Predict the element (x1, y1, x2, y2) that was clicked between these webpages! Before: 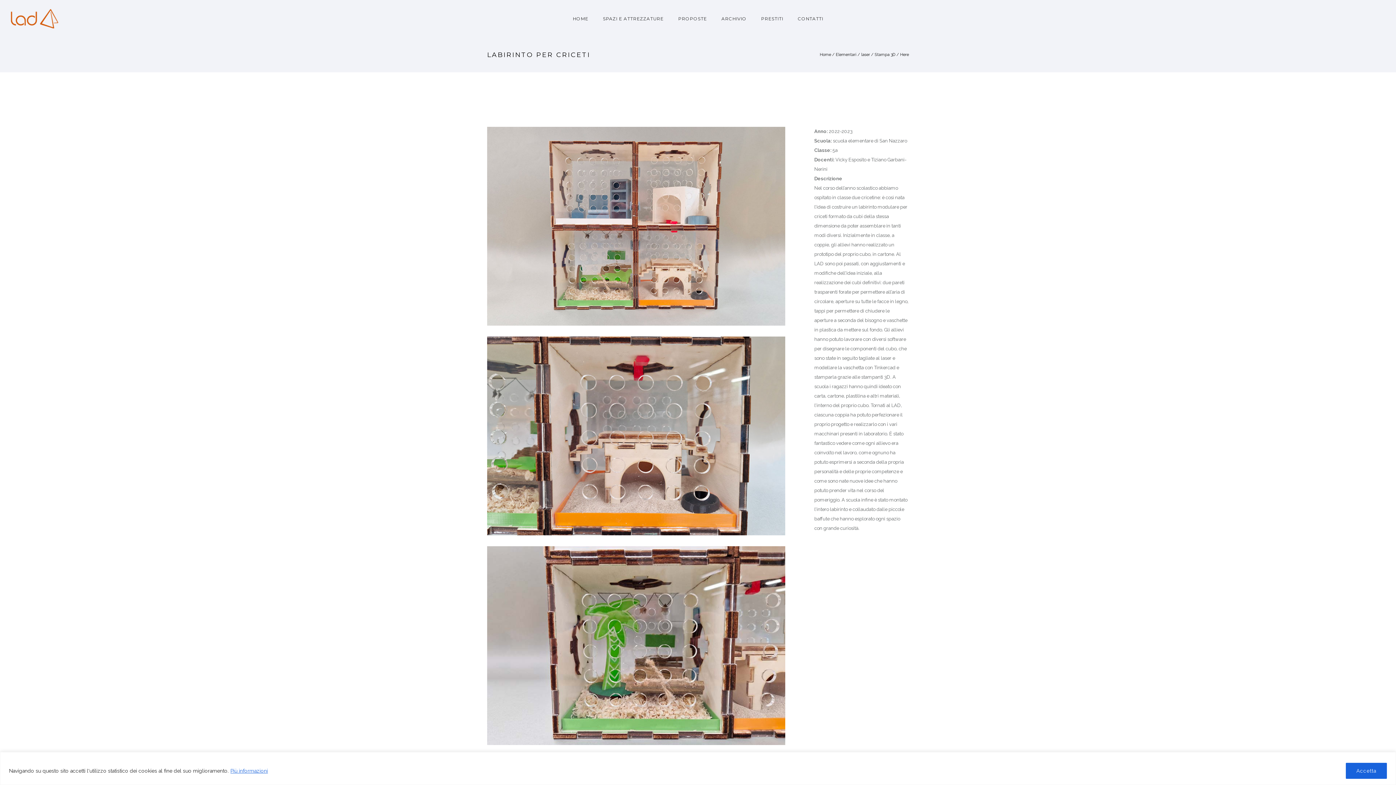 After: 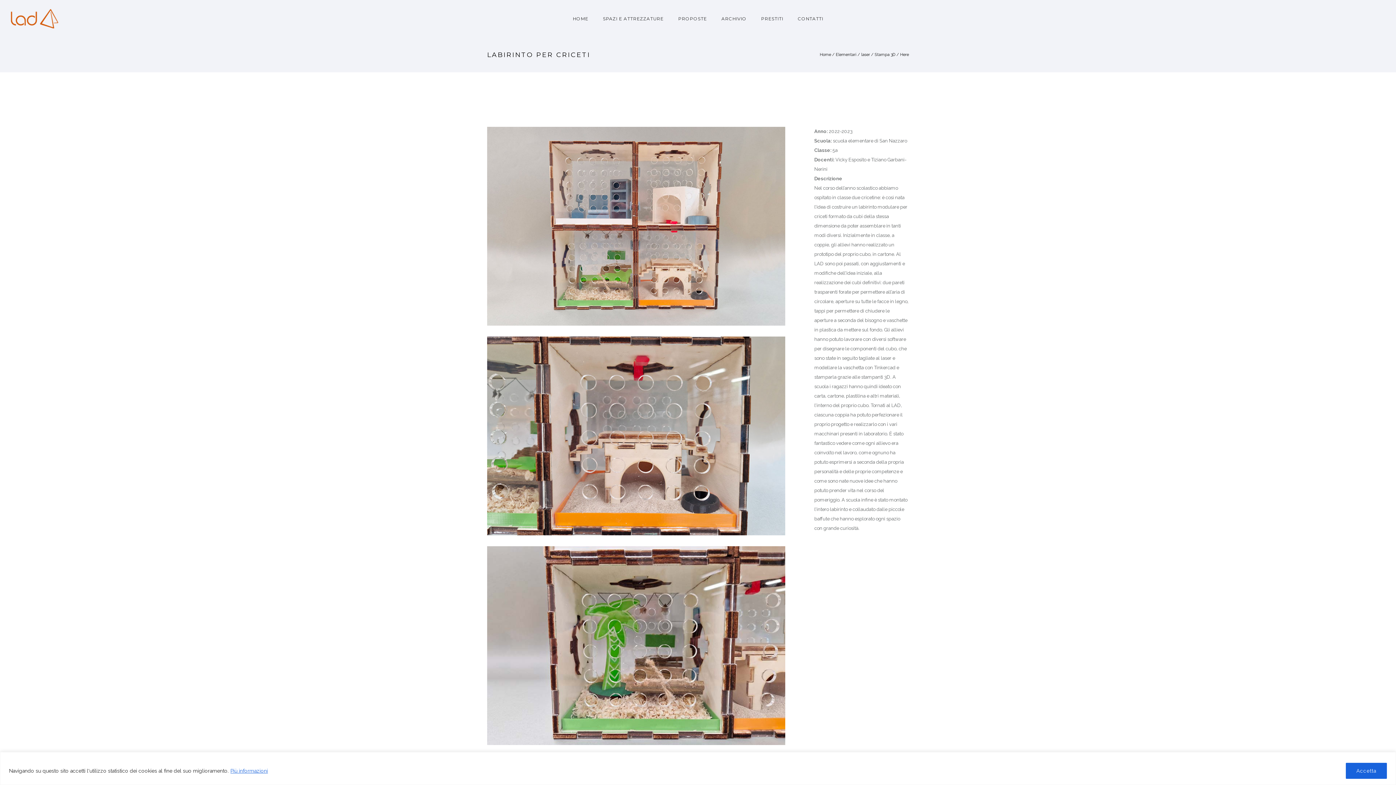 Action: bbox: (230, 767, 268, 774) label: Più informazioni